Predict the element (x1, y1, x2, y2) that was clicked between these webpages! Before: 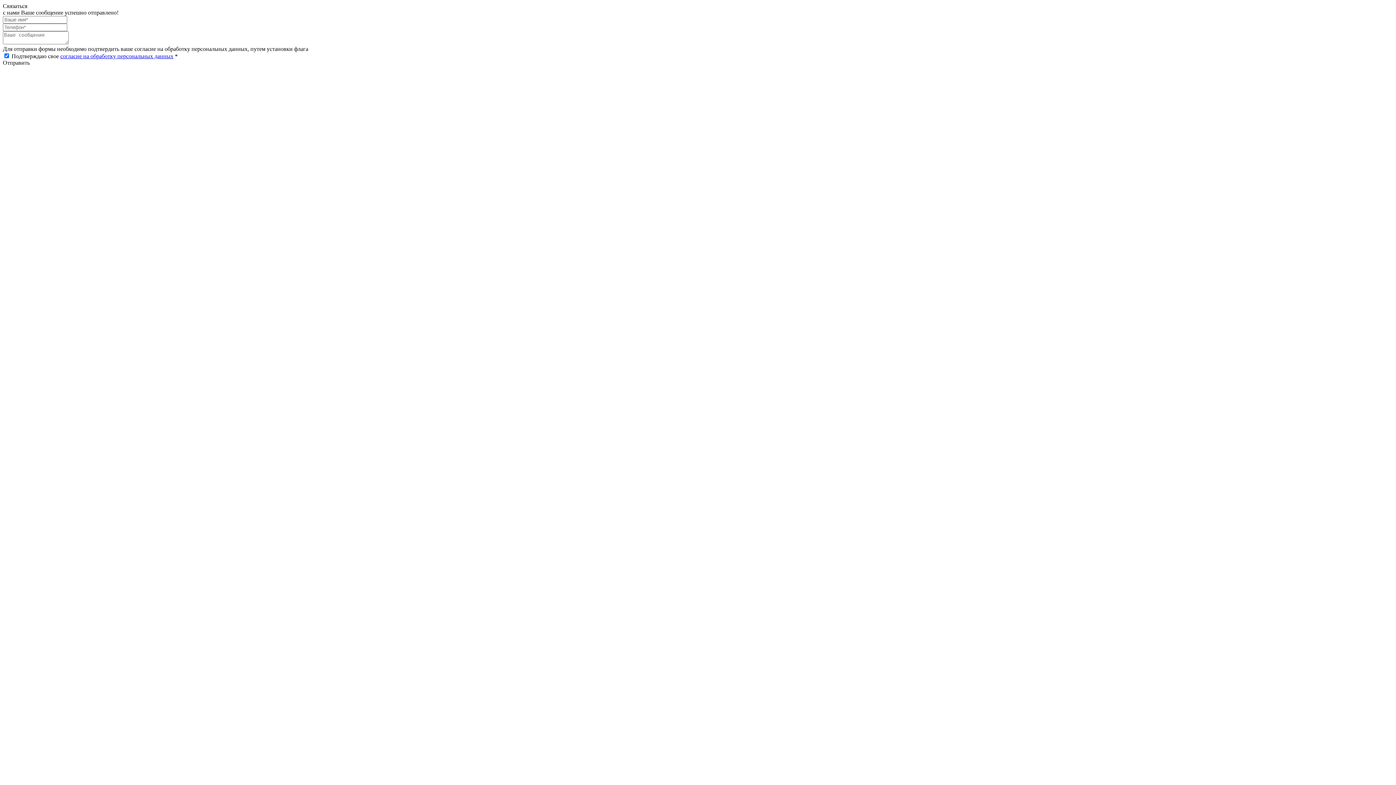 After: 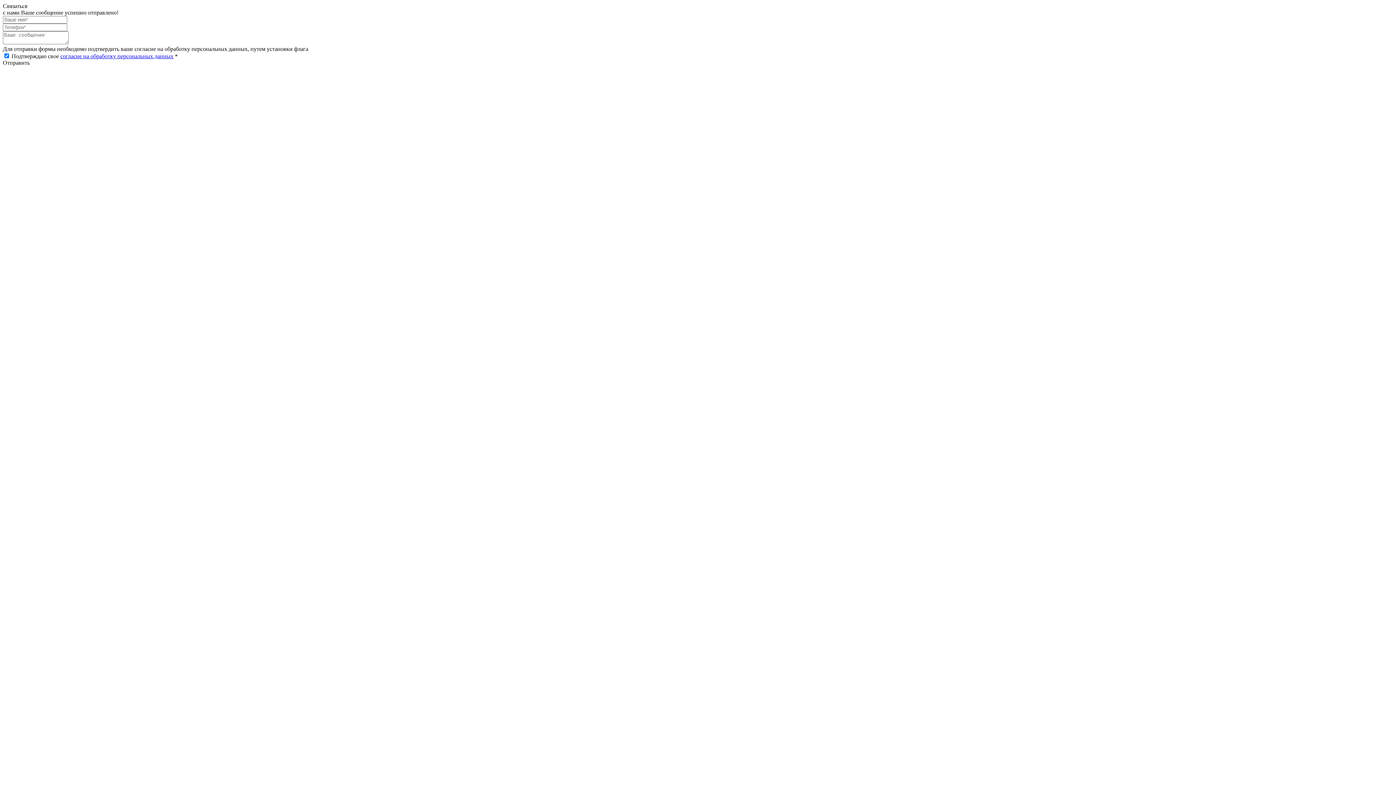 Action: bbox: (60, 53, 173, 59) label: согласие на обработку персональных данных